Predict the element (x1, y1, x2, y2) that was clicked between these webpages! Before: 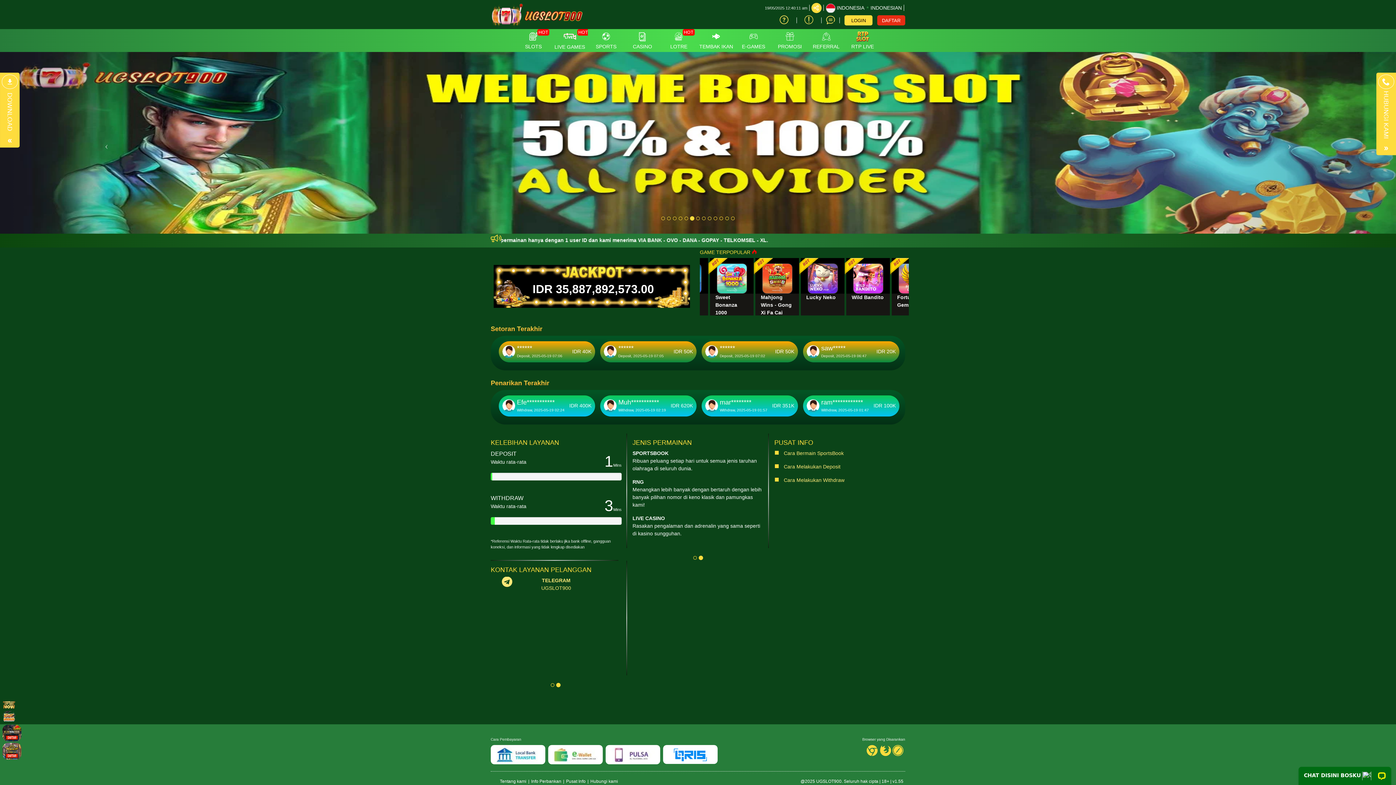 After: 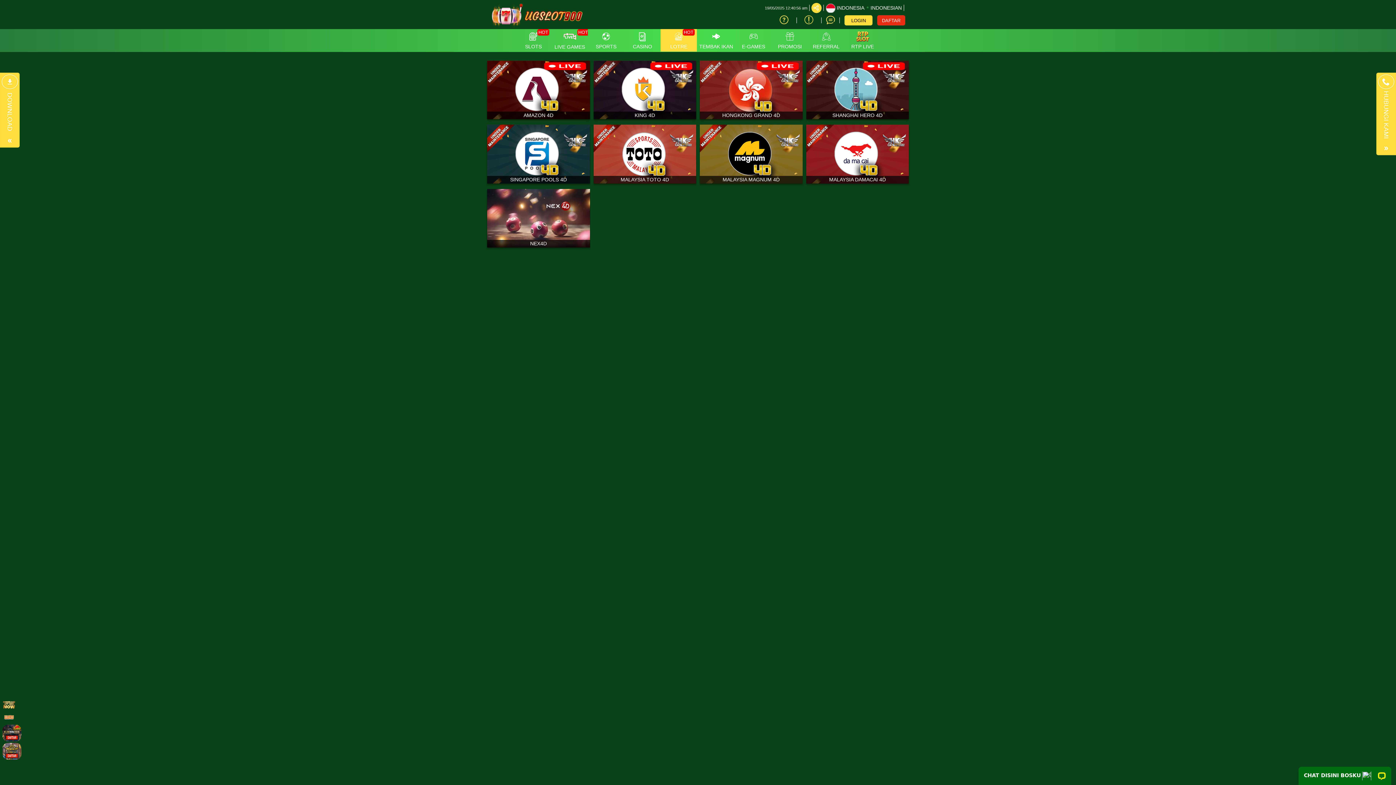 Action: label: HOT
LOTRE bbox: (660, 28, 697, 51)